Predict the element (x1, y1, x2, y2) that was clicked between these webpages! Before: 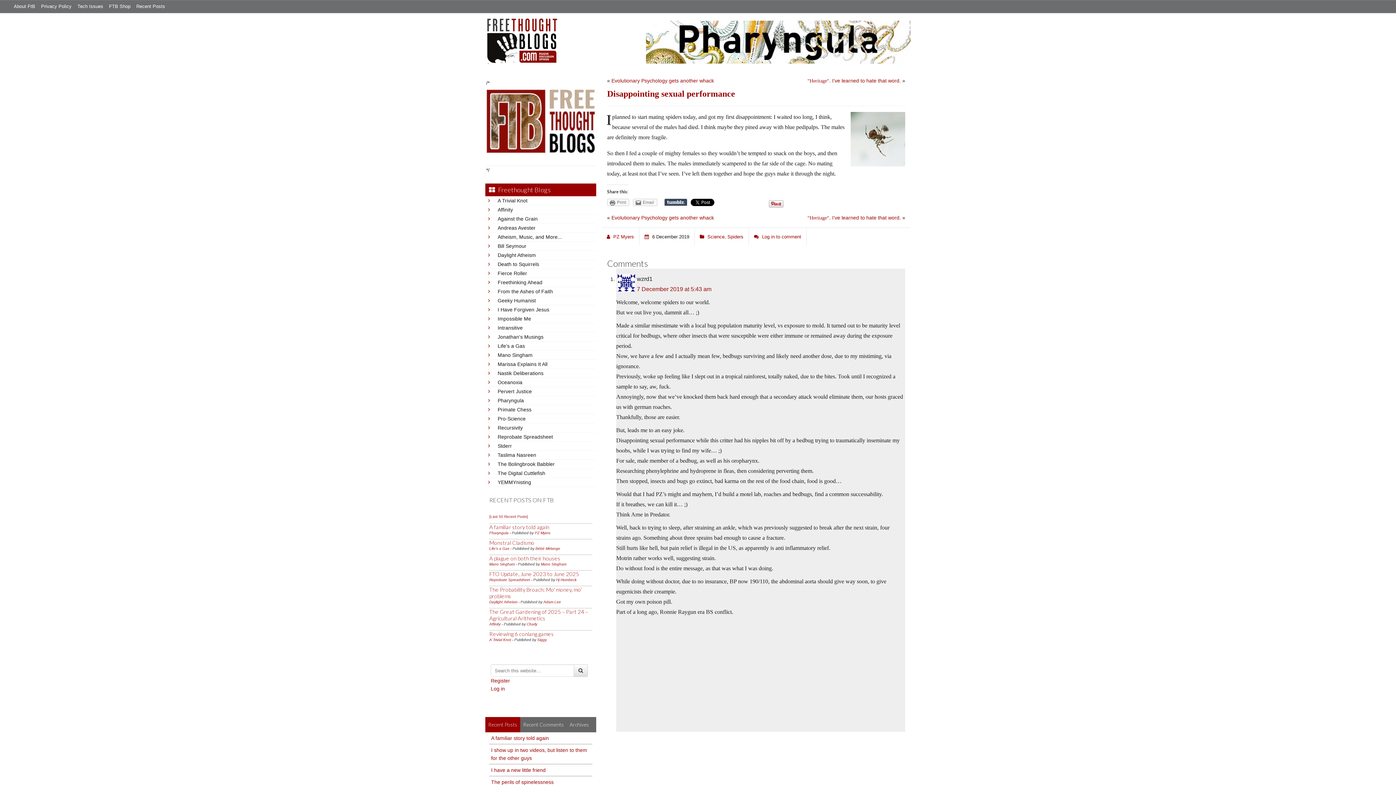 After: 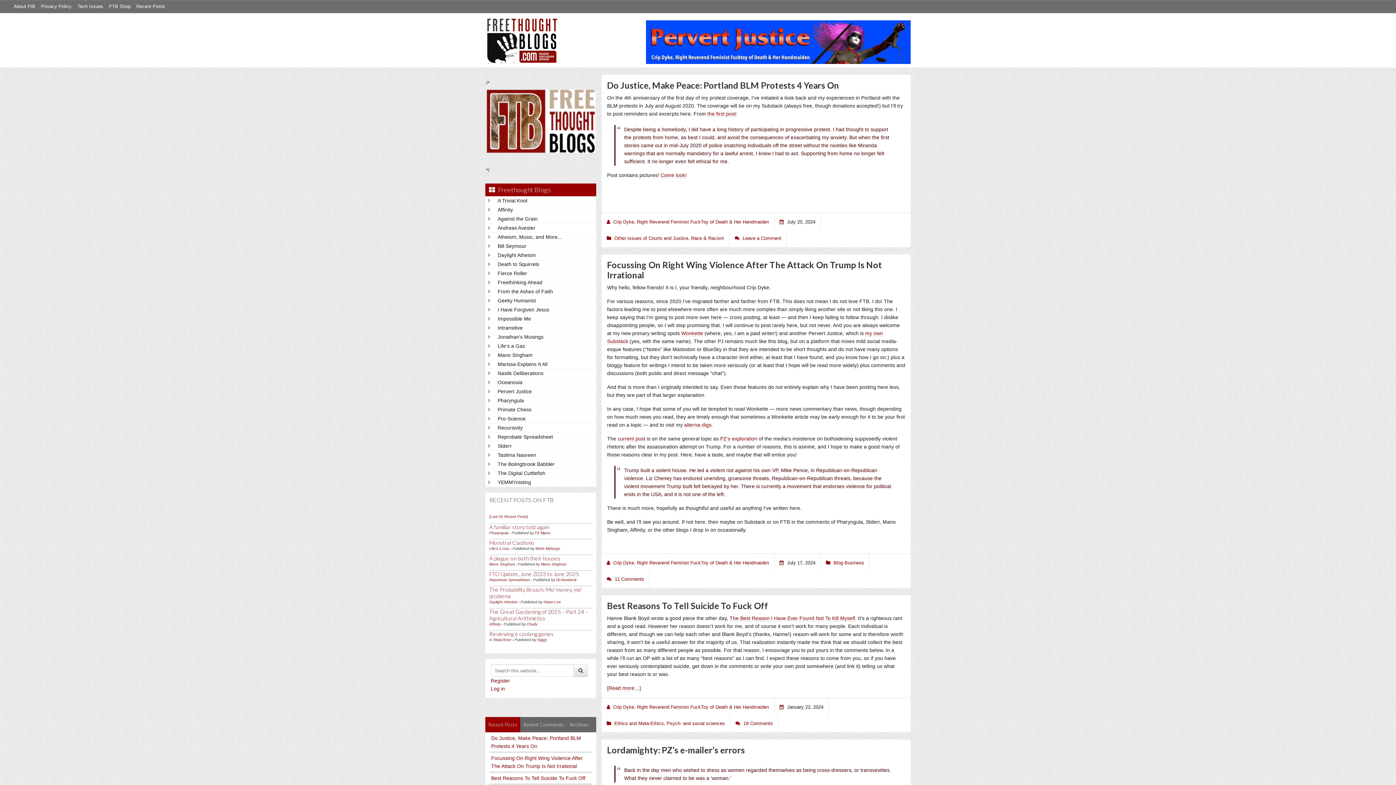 Action: label: Pervert Justice bbox: (497, 387, 593, 395)